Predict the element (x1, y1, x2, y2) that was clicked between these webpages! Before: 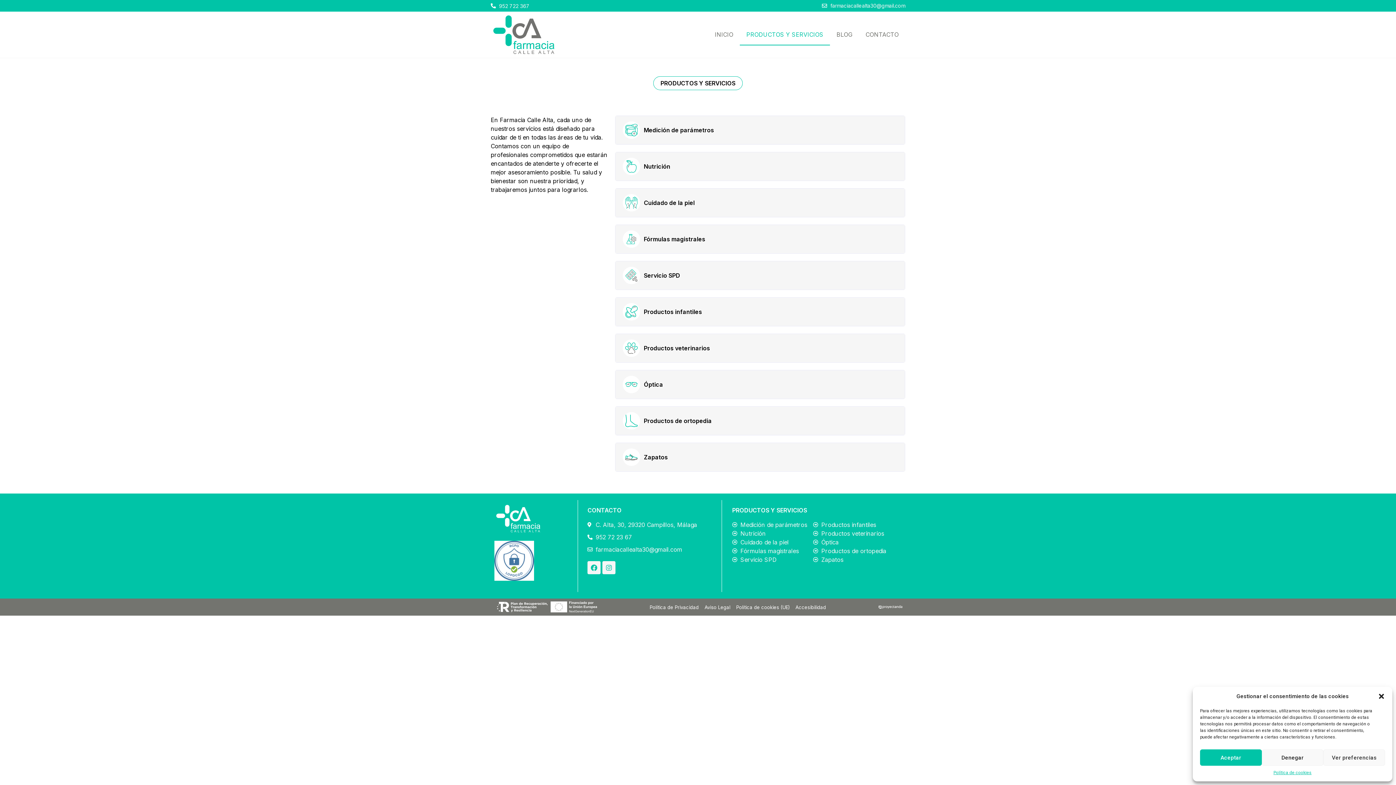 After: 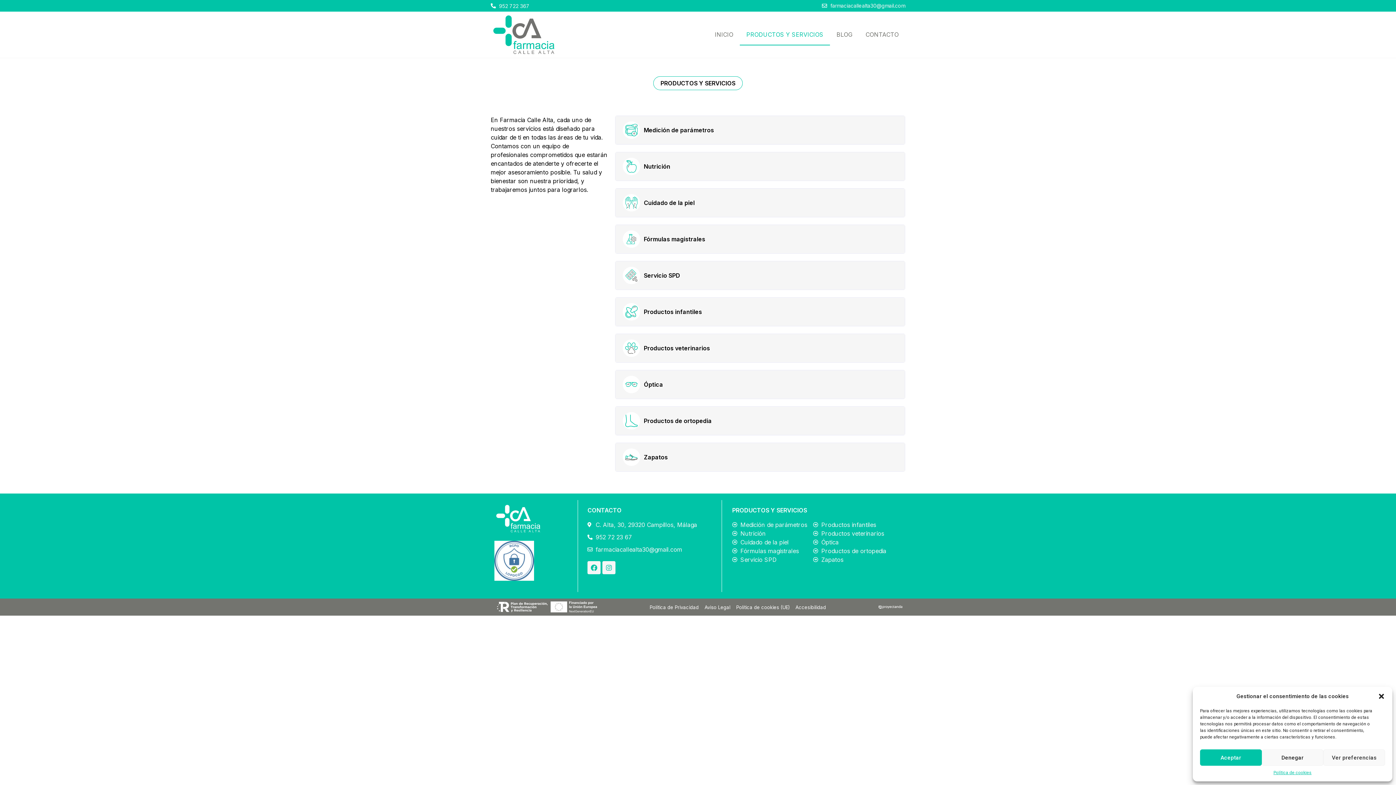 Action: label: Fórmulas magistrales bbox: (732, 546, 807, 555)